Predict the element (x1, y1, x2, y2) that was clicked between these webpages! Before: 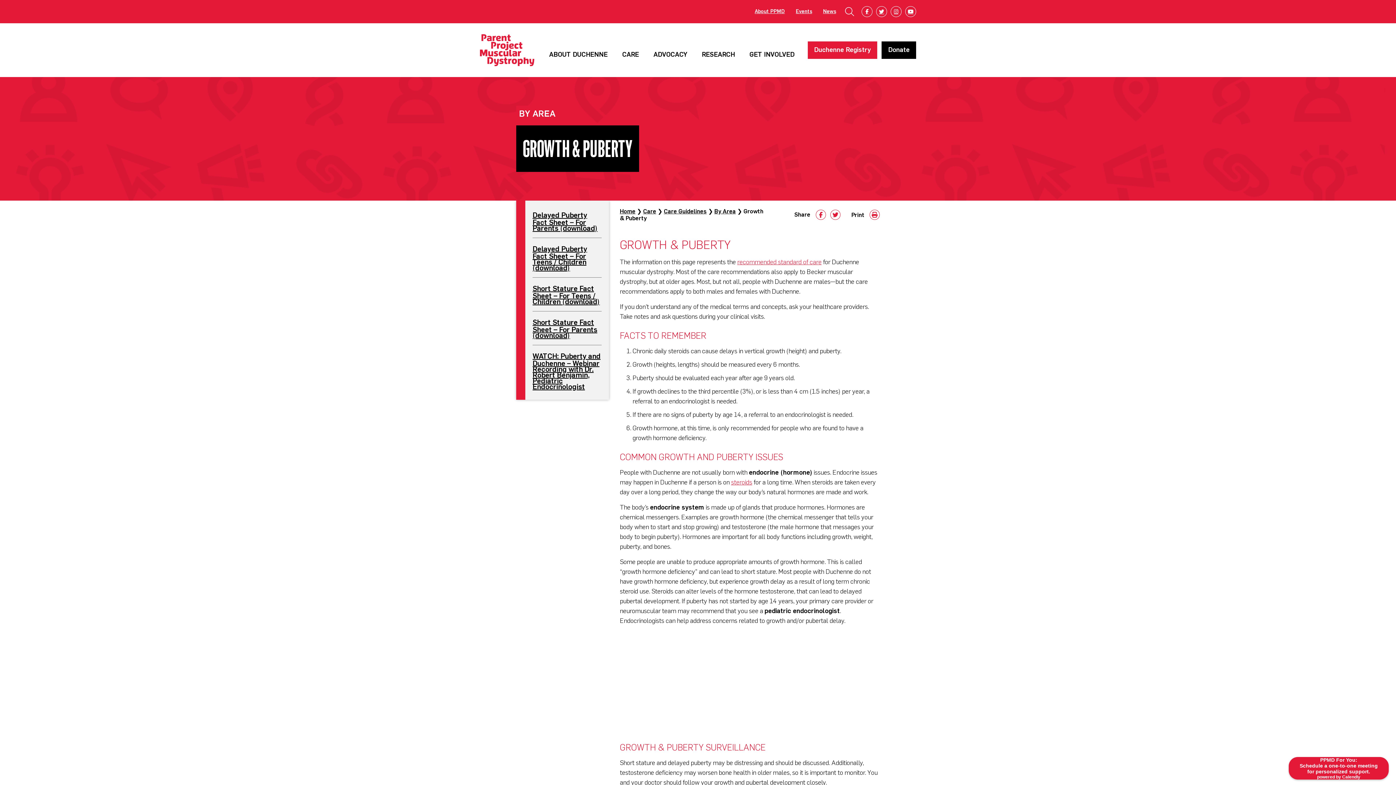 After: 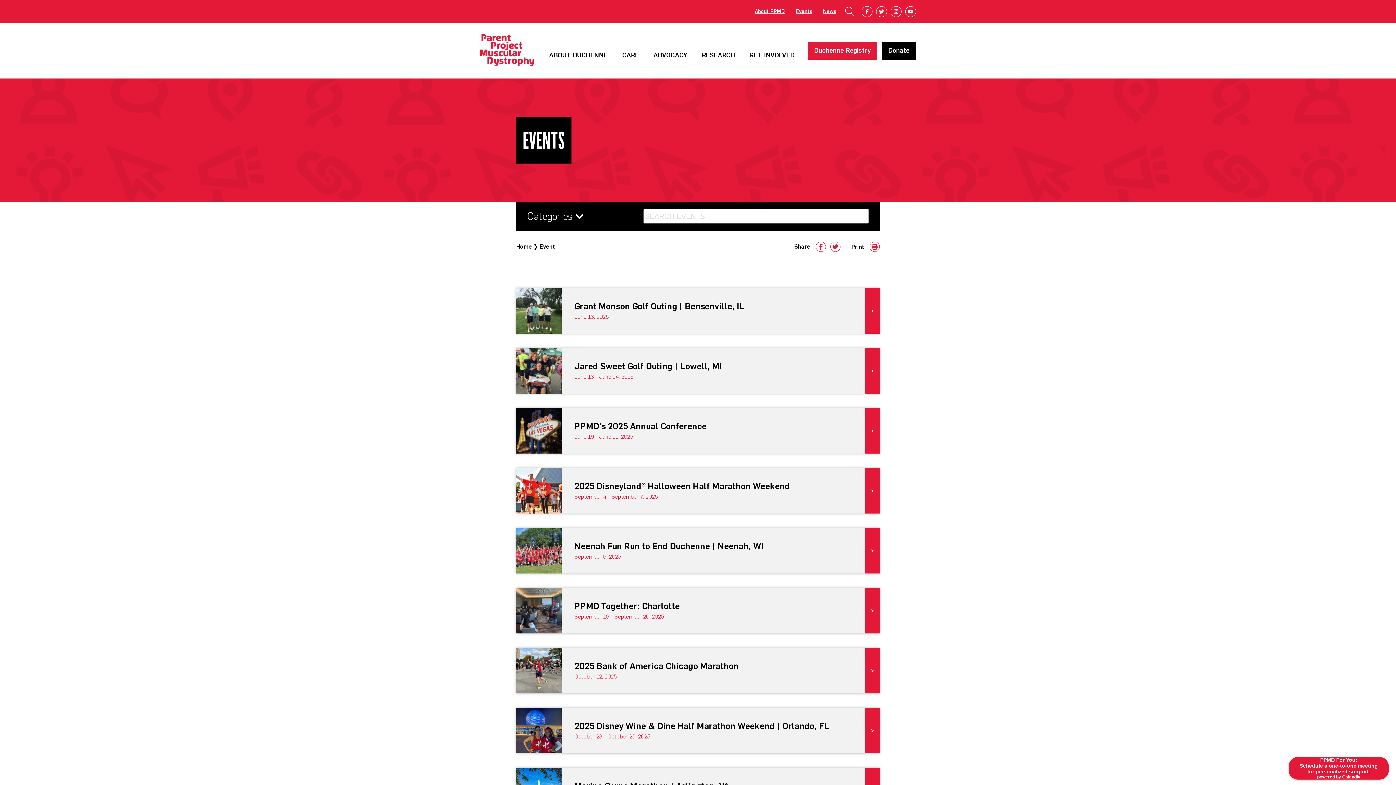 Action: bbox: (792, 8, 816, 14) label: Events